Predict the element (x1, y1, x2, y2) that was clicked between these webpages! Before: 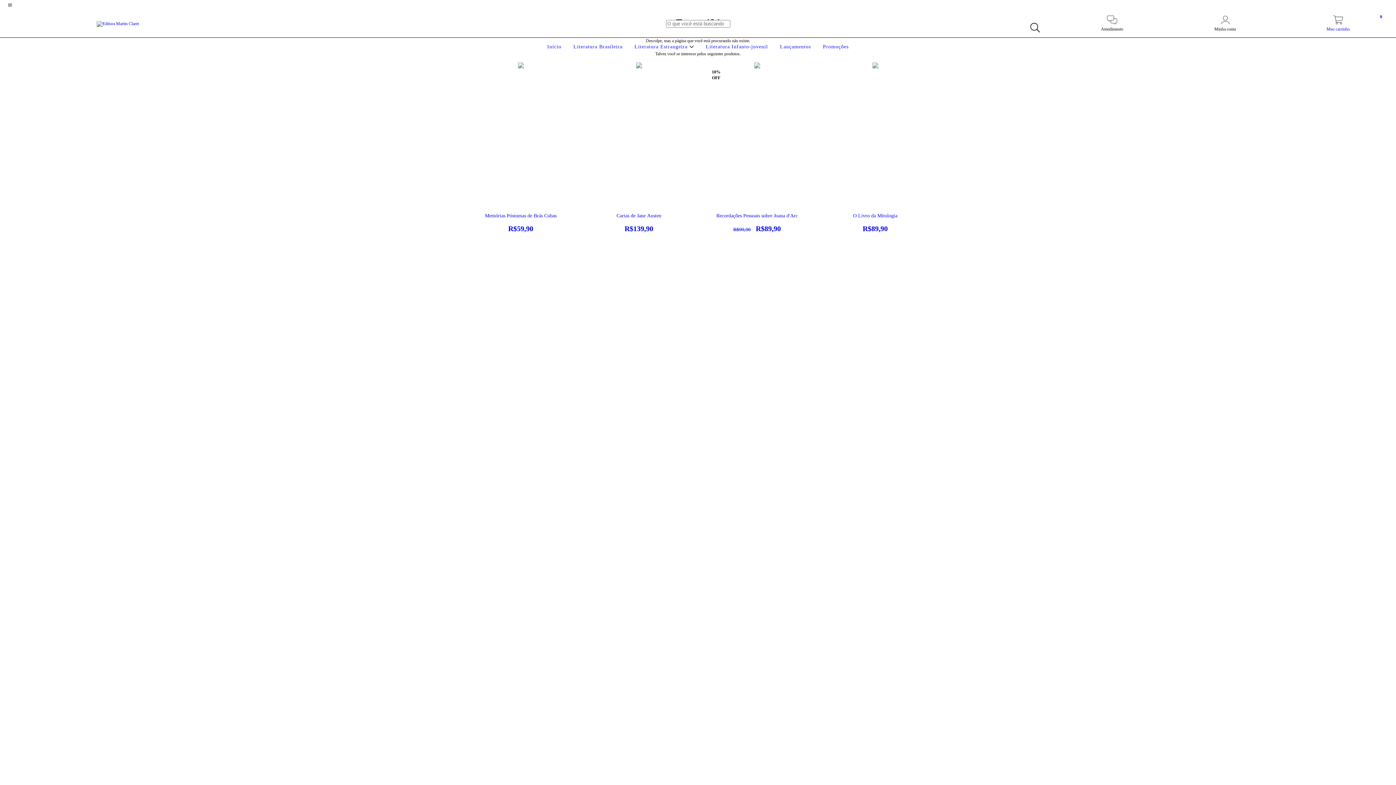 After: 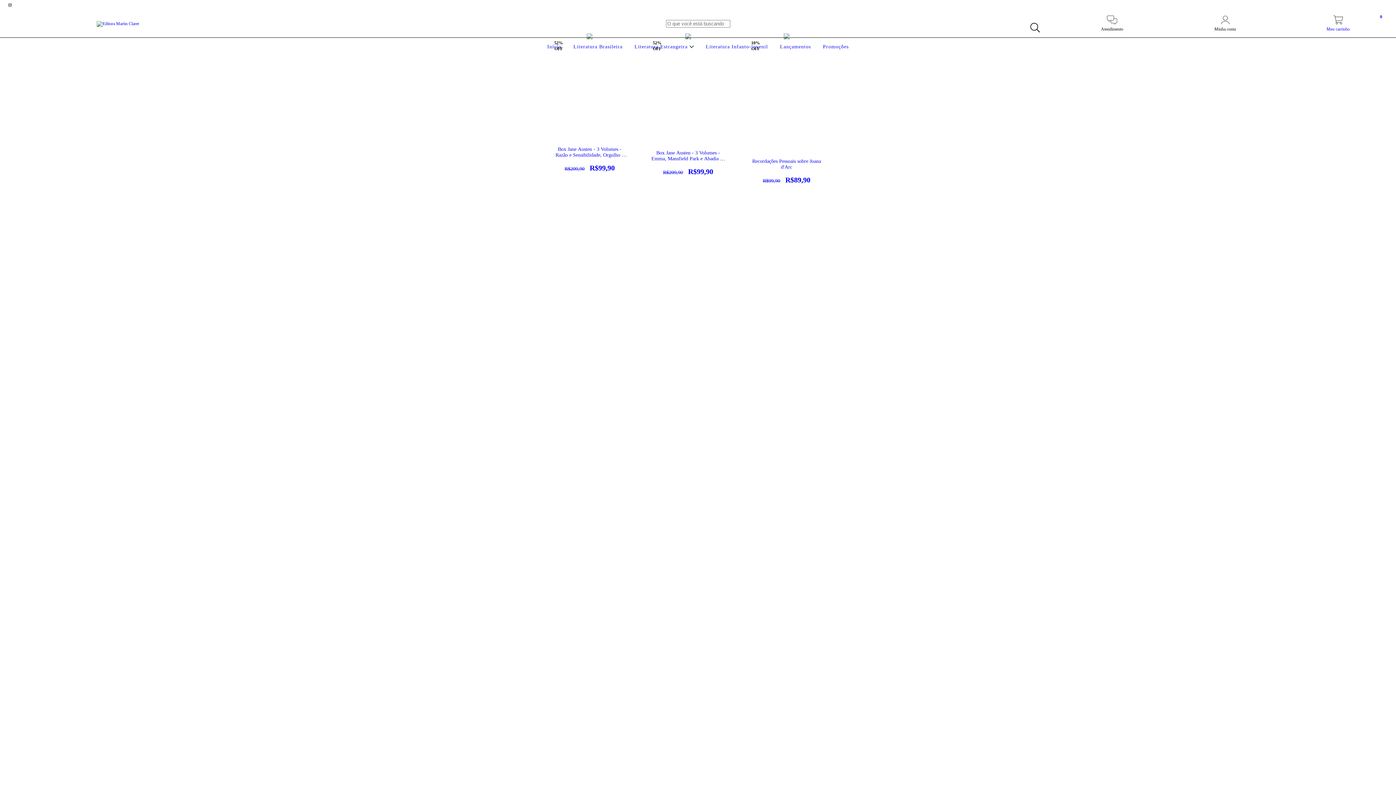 Action: label: Promoções bbox: (821, 44, 850, 49)